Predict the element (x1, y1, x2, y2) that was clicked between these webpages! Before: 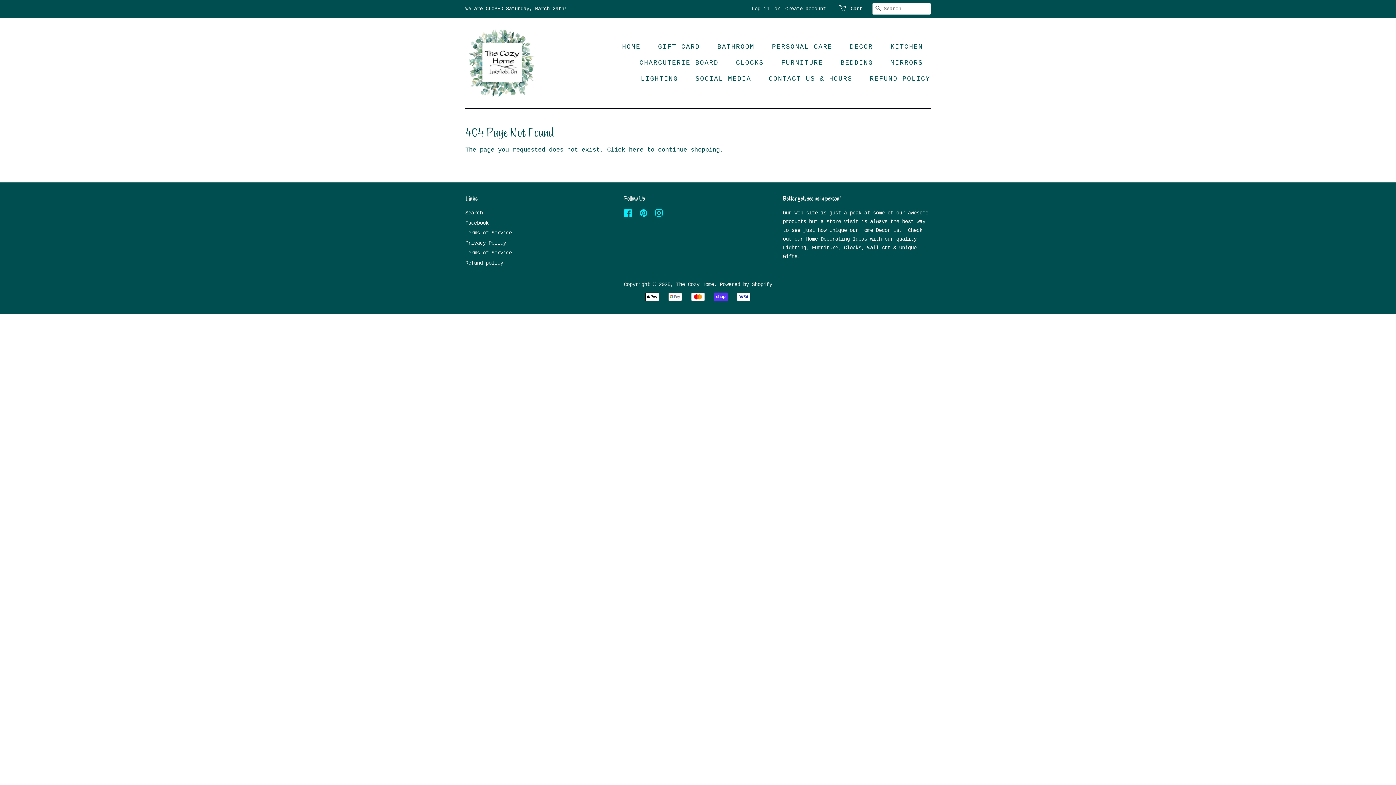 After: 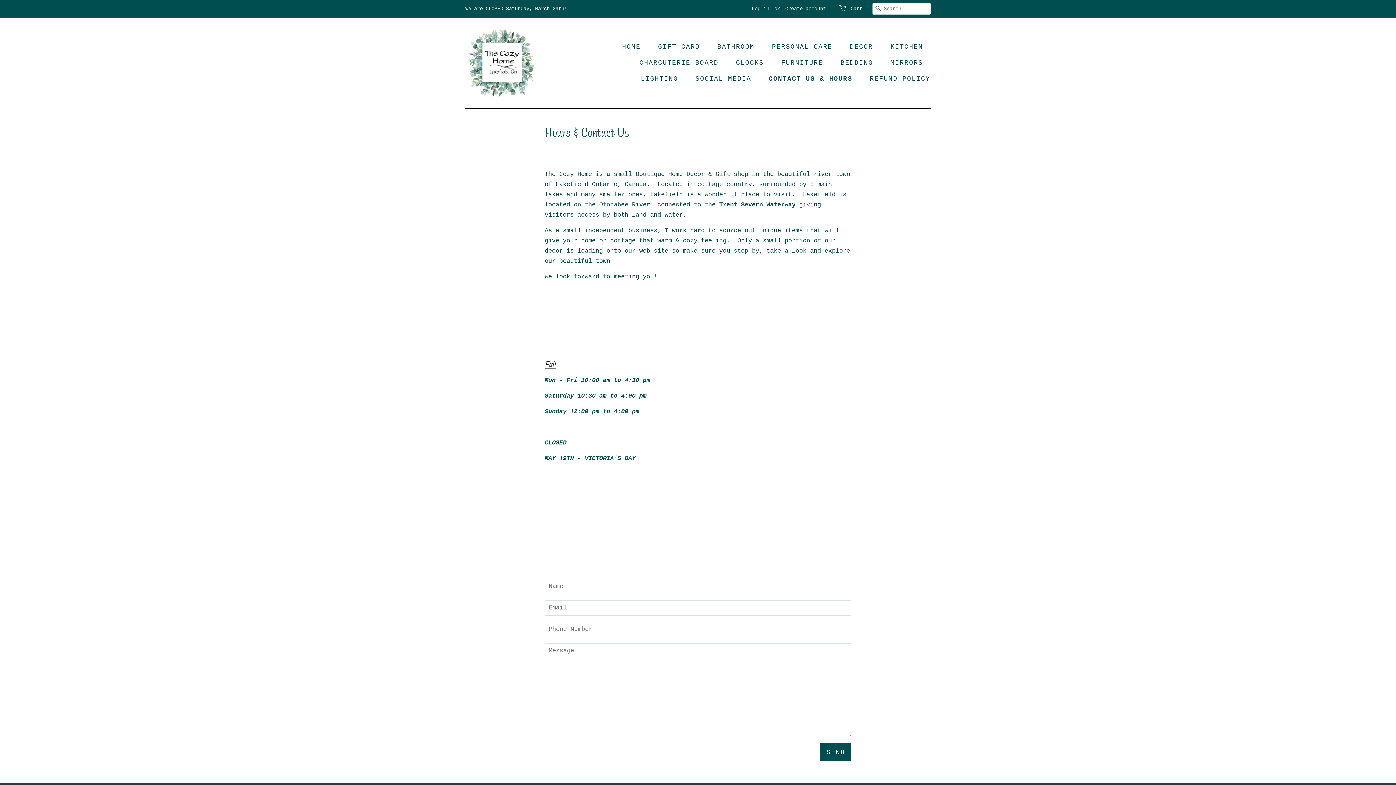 Action: bbox: (763, 70, 859, 86) label: CONTACT US & HOURS